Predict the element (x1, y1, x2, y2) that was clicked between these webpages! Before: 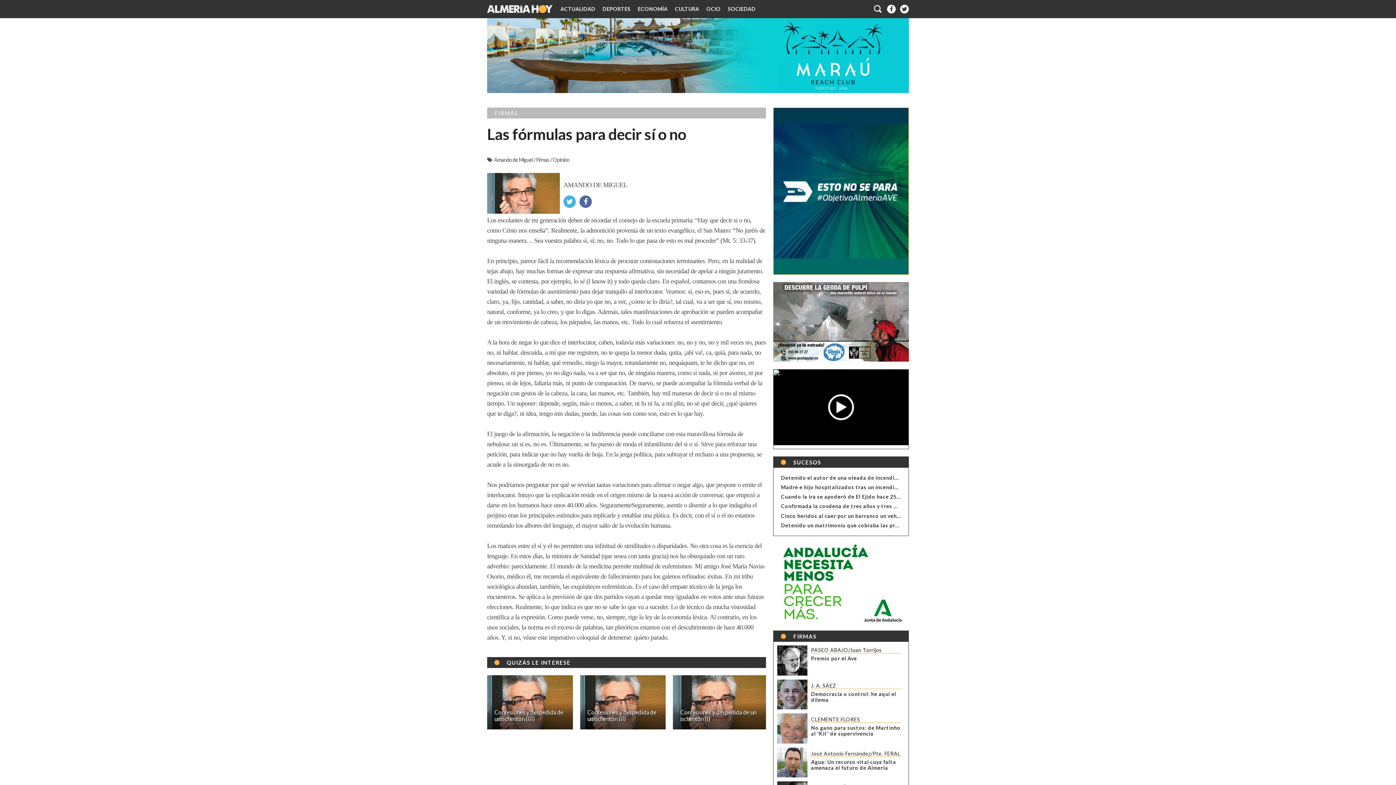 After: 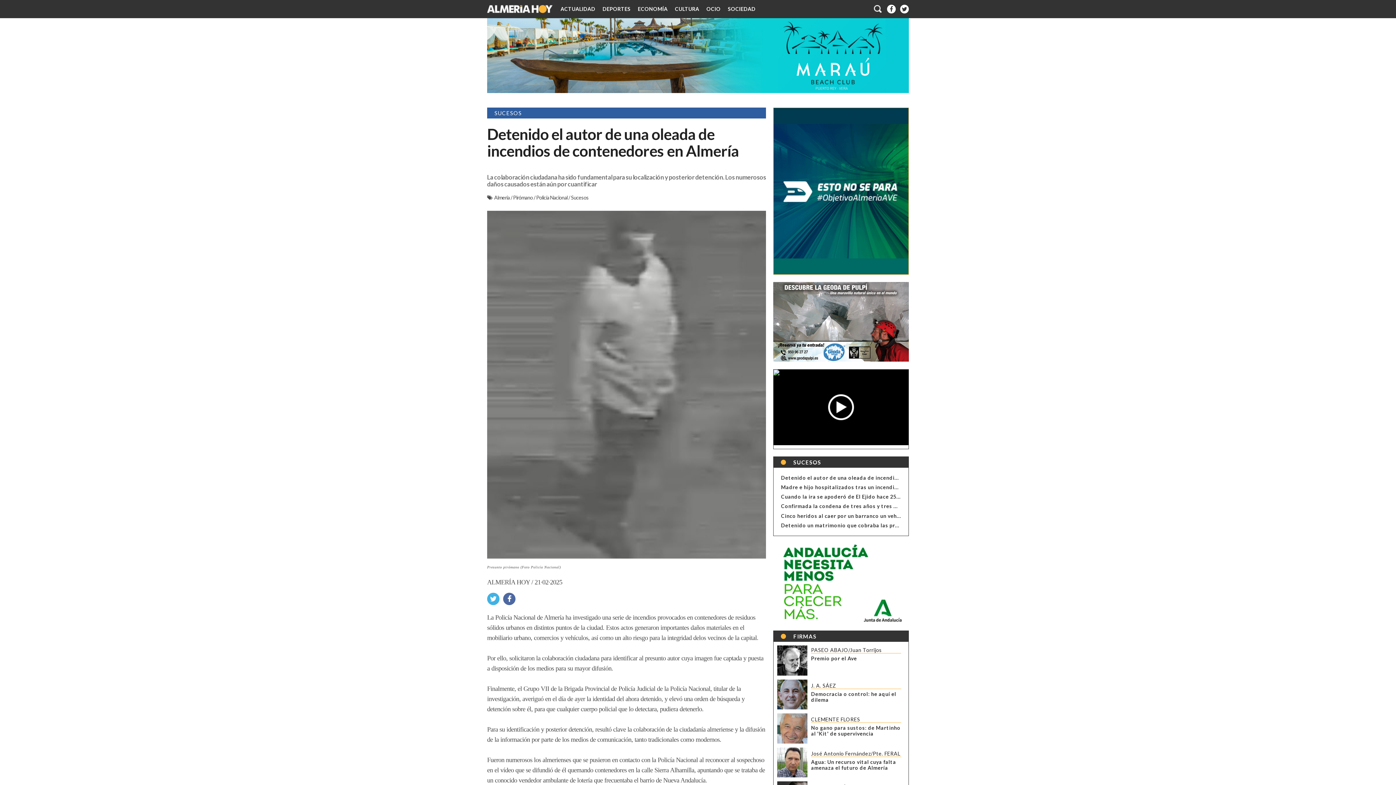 Action: label: Detenido el autor de una oleada de incendios de contenedores en Almería bbox: (781, 474, 976, 480)